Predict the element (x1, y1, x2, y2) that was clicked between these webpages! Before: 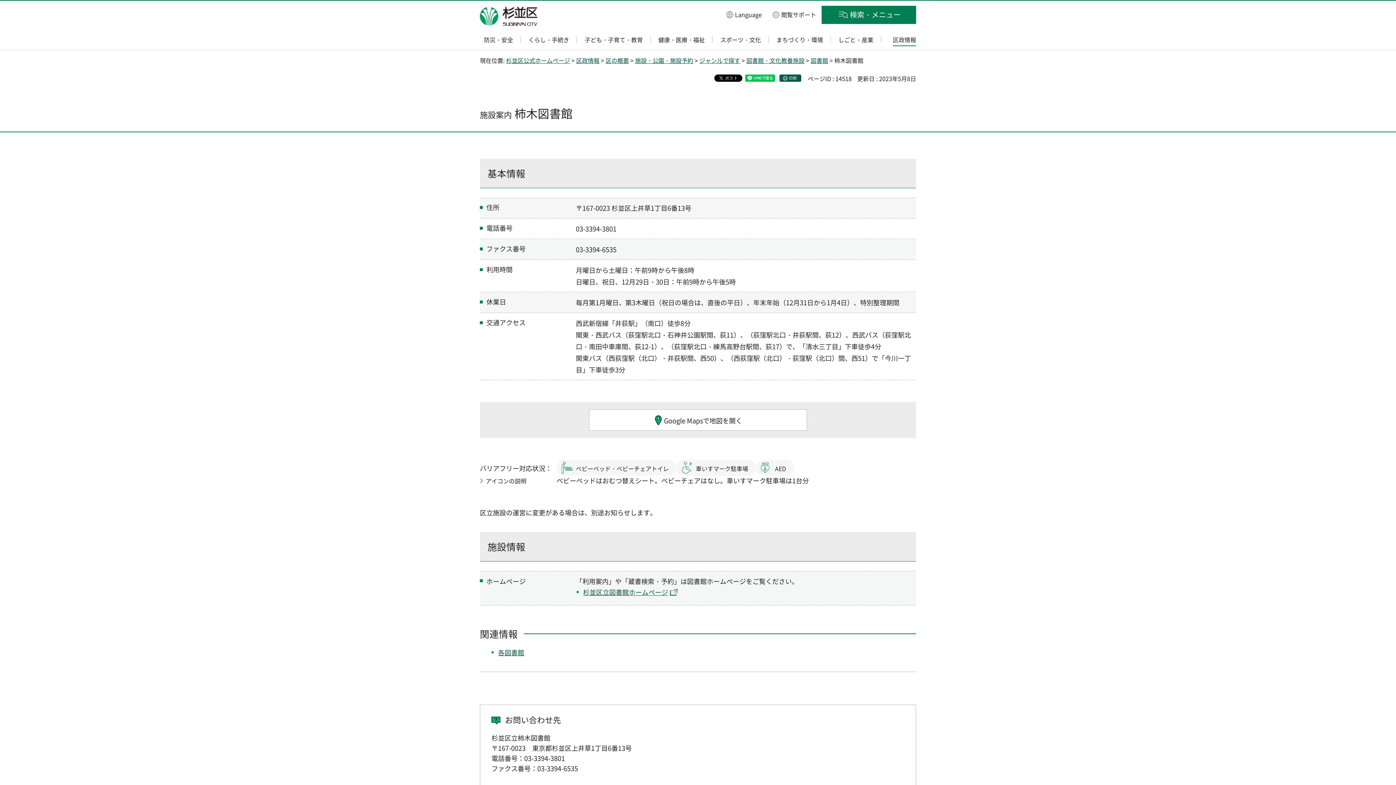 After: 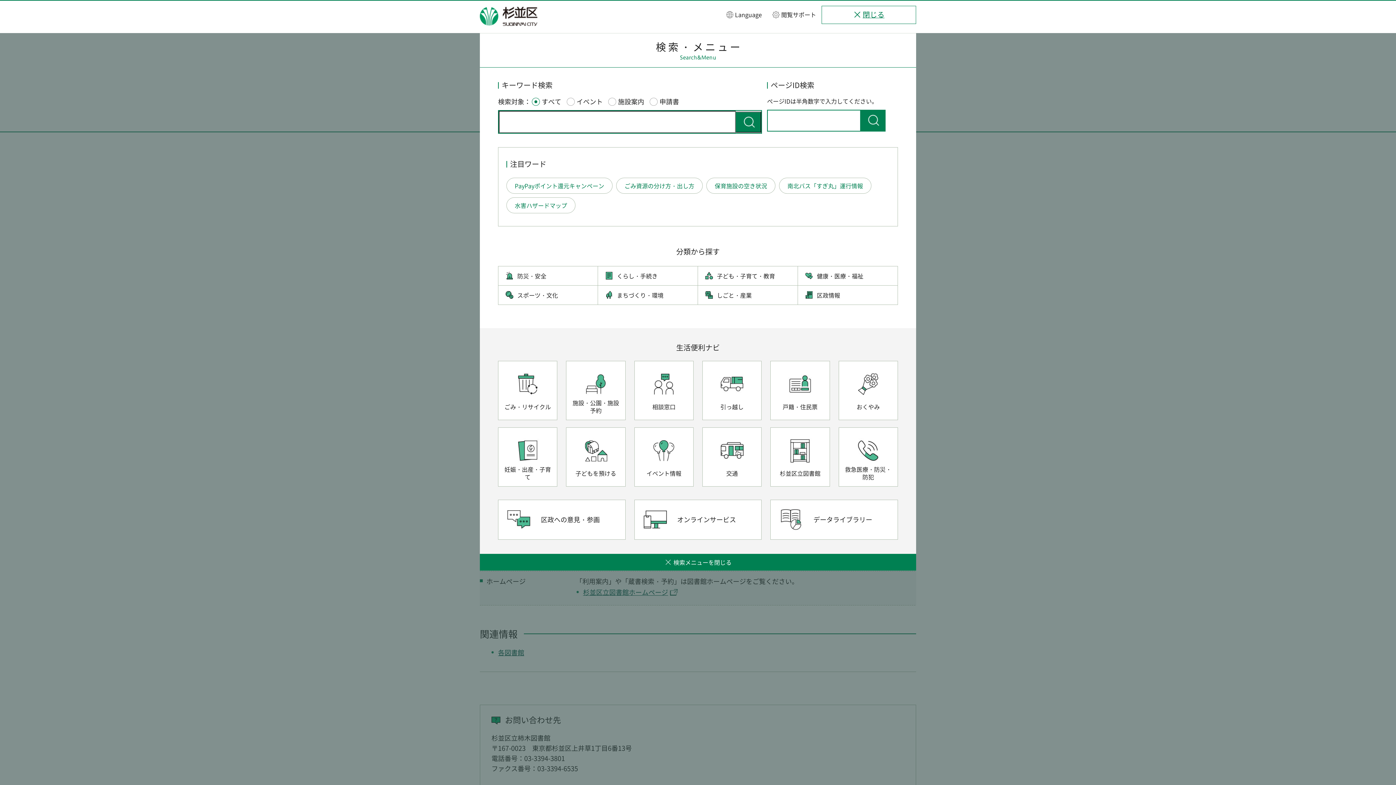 Action: label: 検索・メニュー bbox: (821, 5, 916, 24)